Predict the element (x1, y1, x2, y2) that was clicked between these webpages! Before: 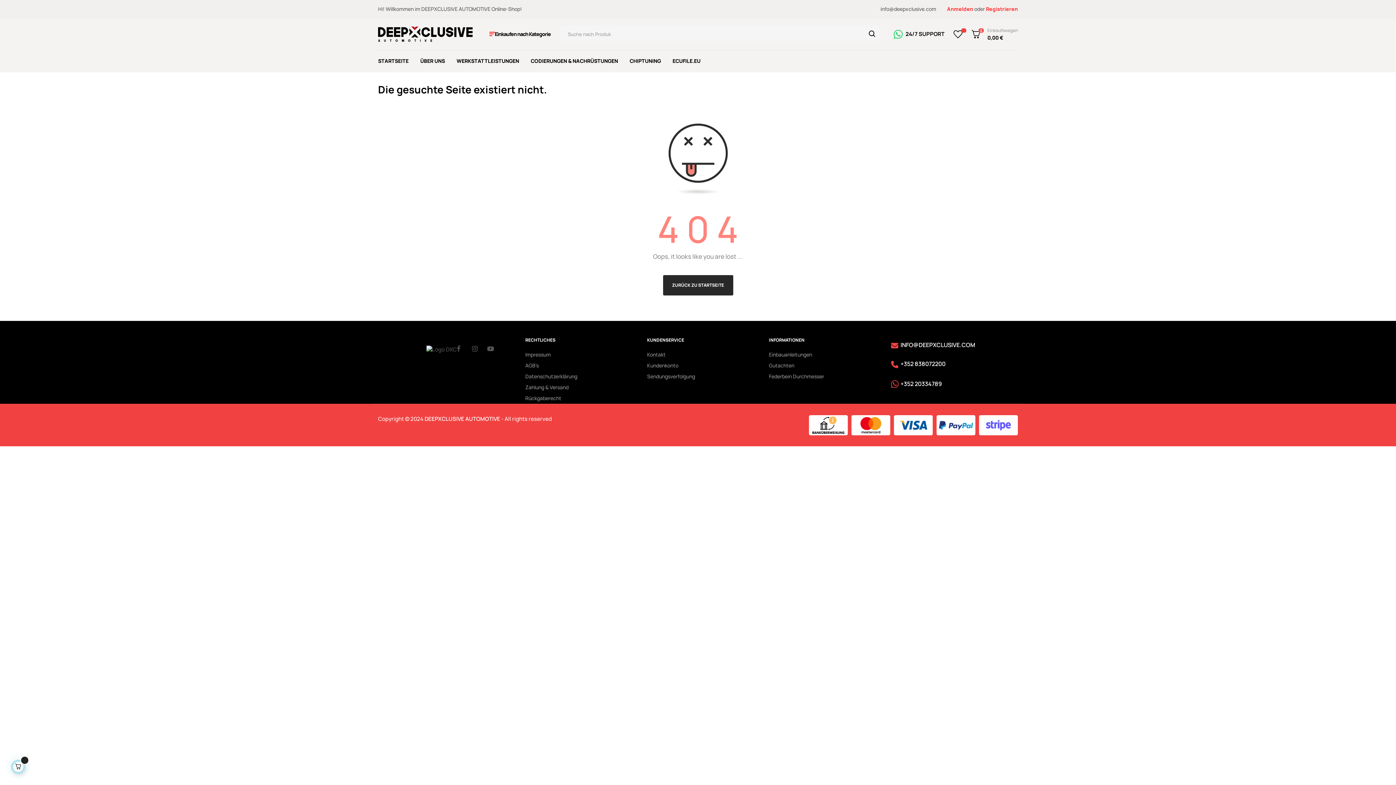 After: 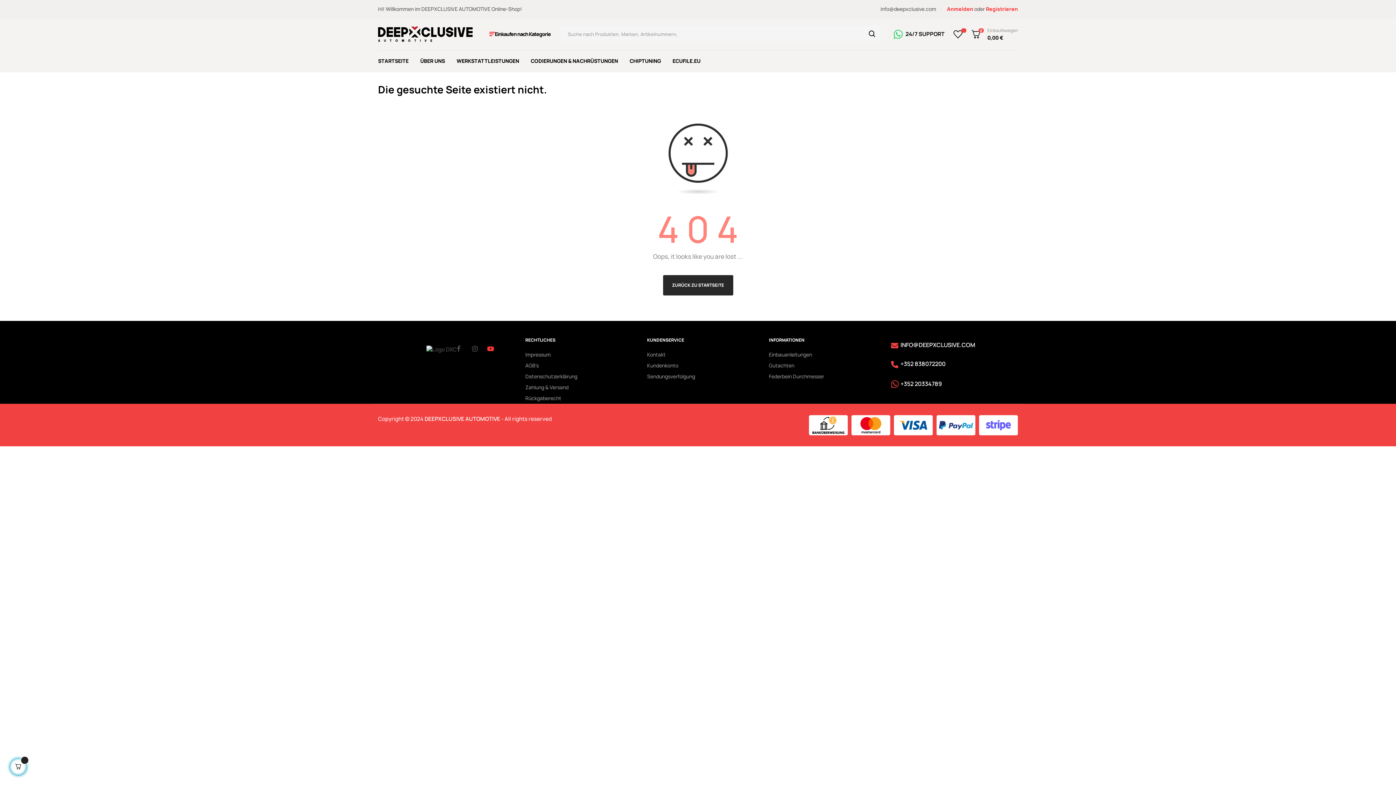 Action: label: Youtube bbox: (487, 341, 502, 356)